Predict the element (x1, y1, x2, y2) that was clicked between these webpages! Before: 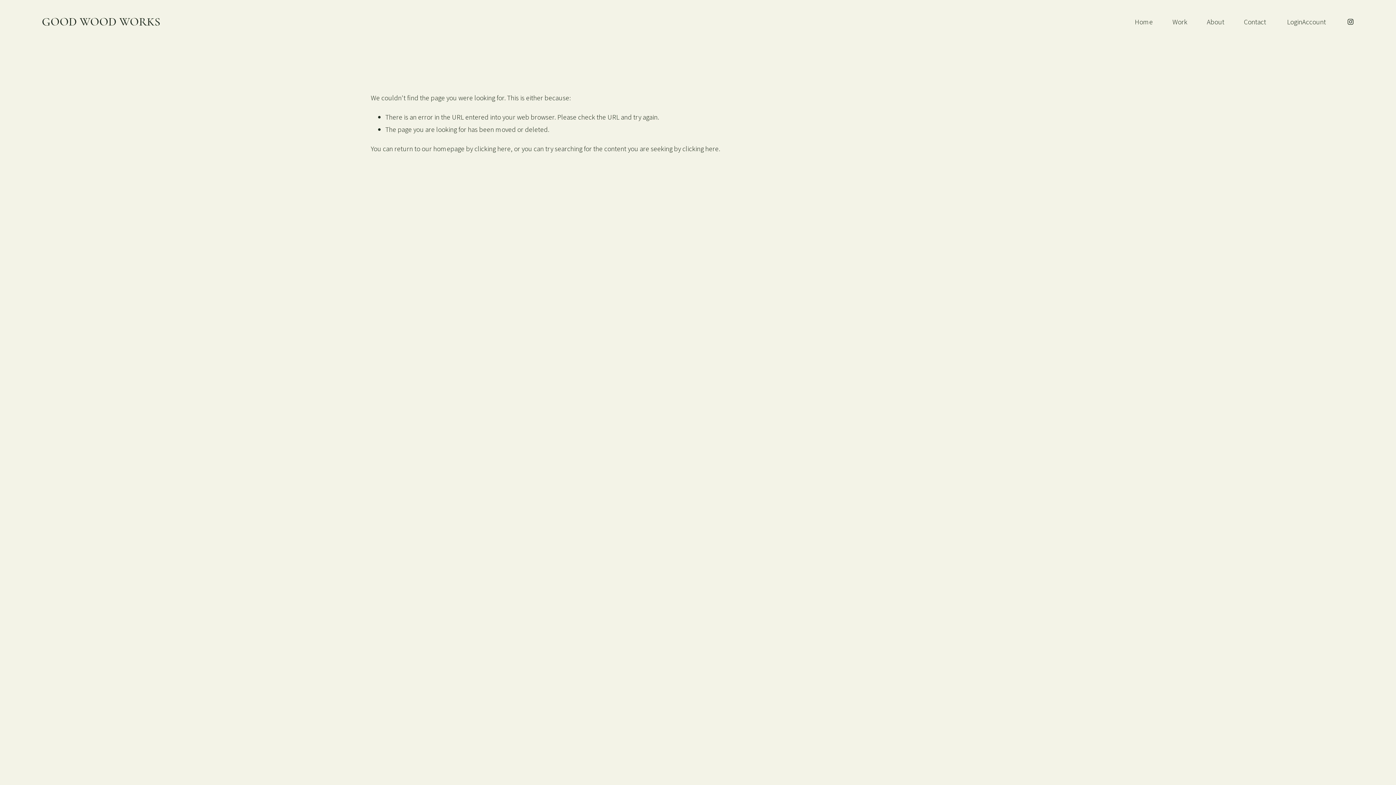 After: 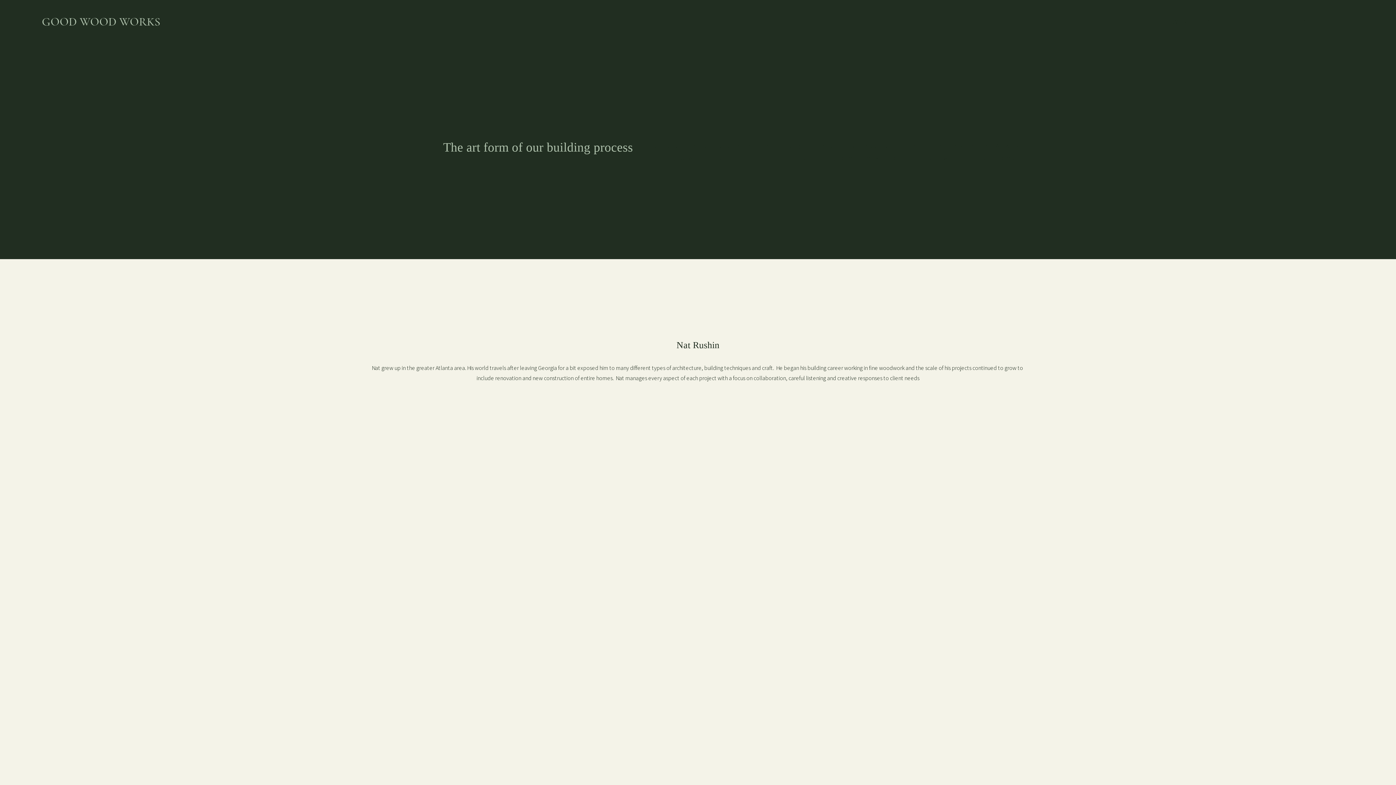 Action: bbox: (1207, 15, 1224, 28) label: About